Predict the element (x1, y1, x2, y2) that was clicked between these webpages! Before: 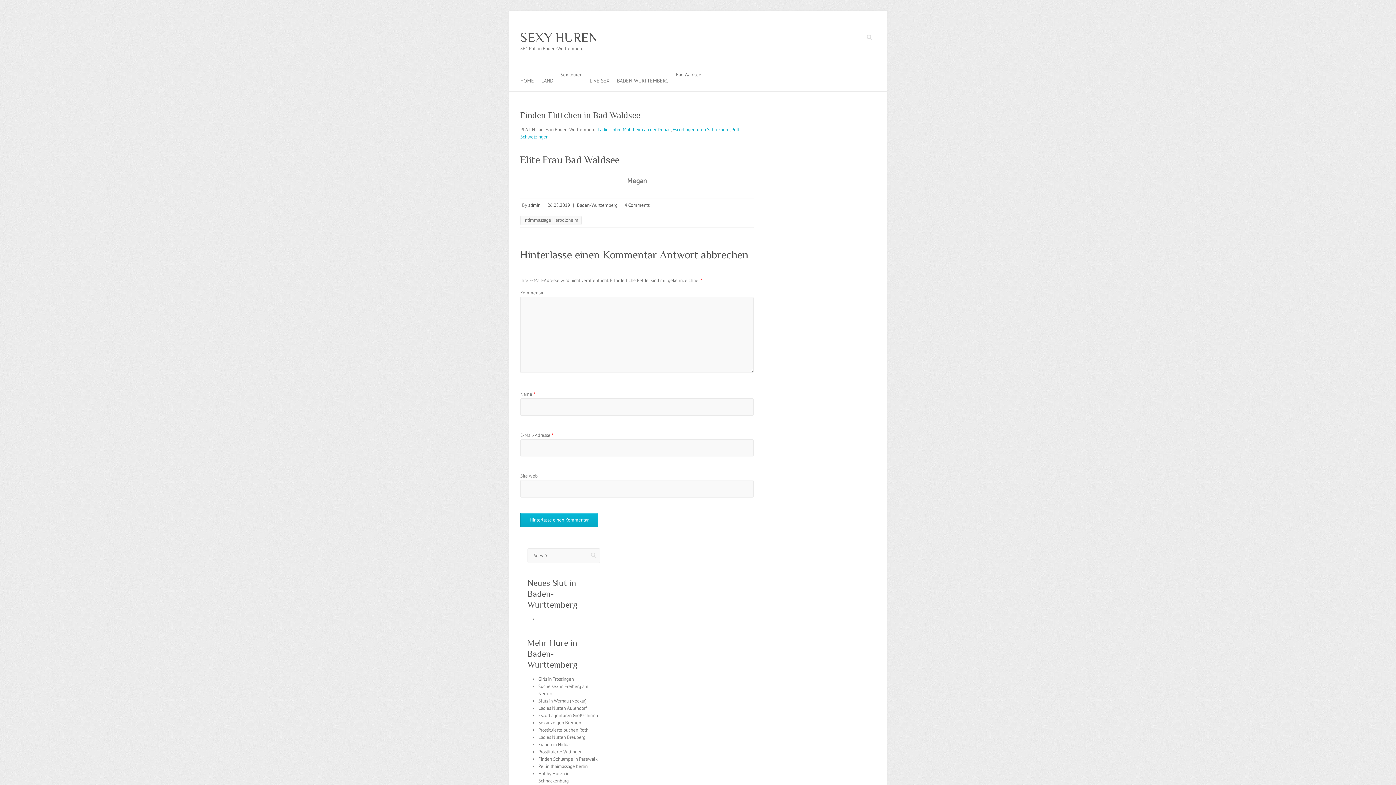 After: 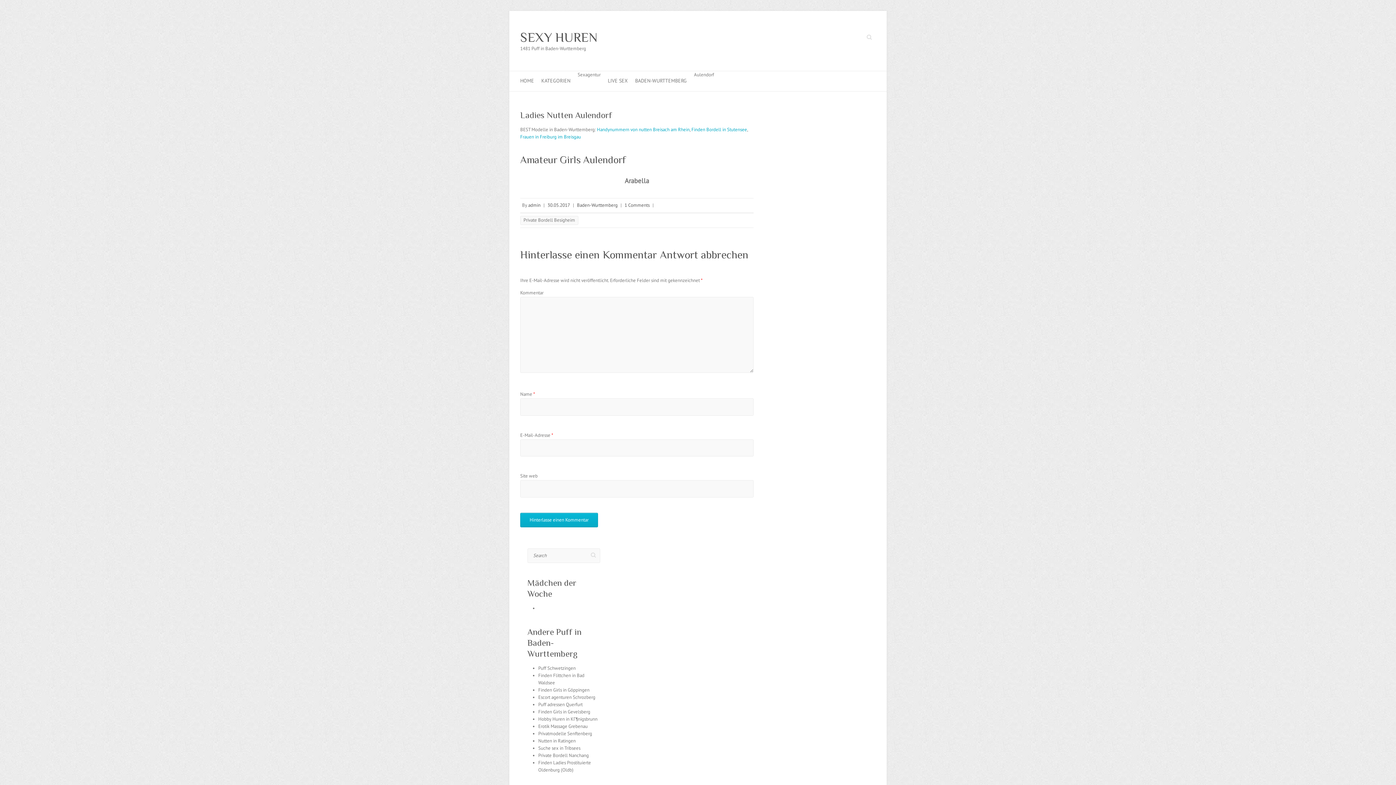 Action: bbox: (538, 705, 587, 711) label: Ladies Nutten Aulendorf